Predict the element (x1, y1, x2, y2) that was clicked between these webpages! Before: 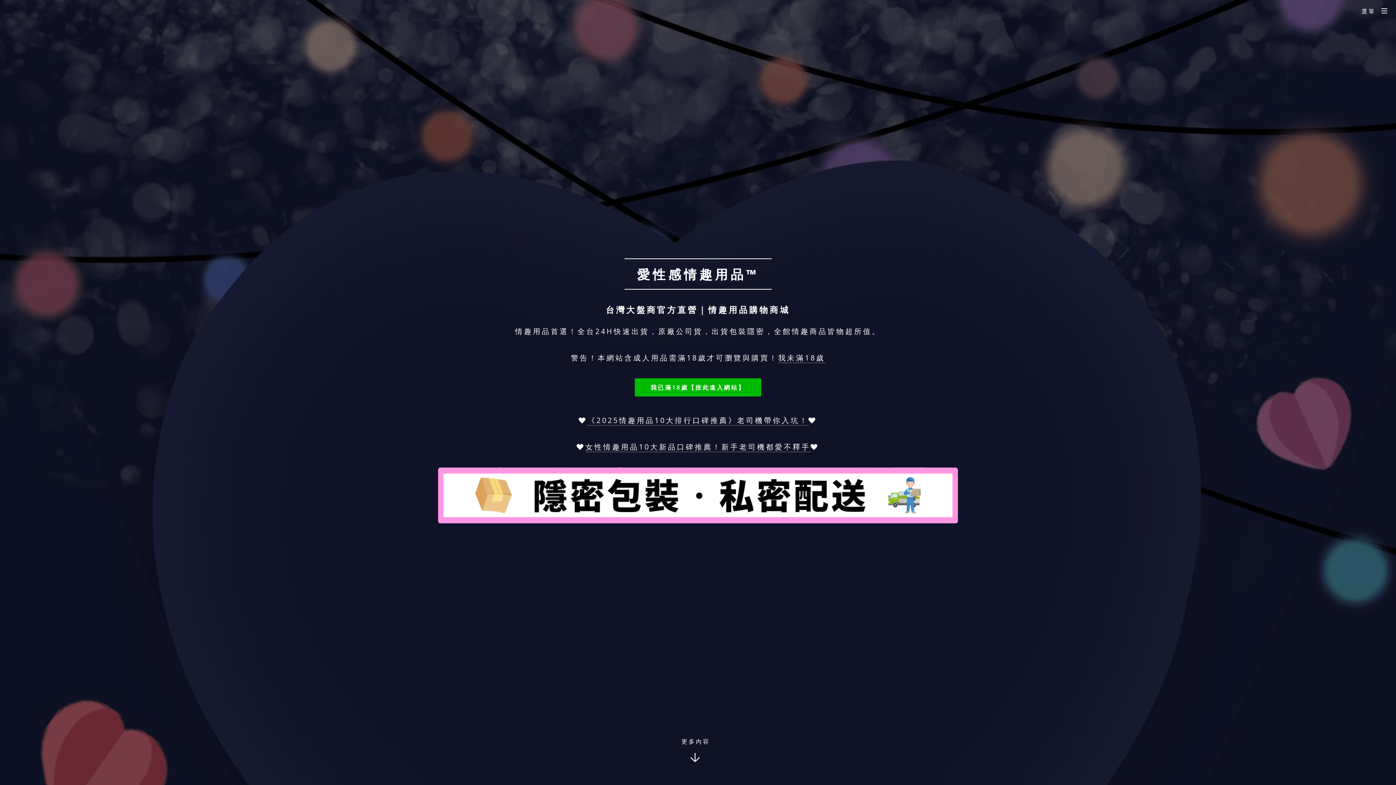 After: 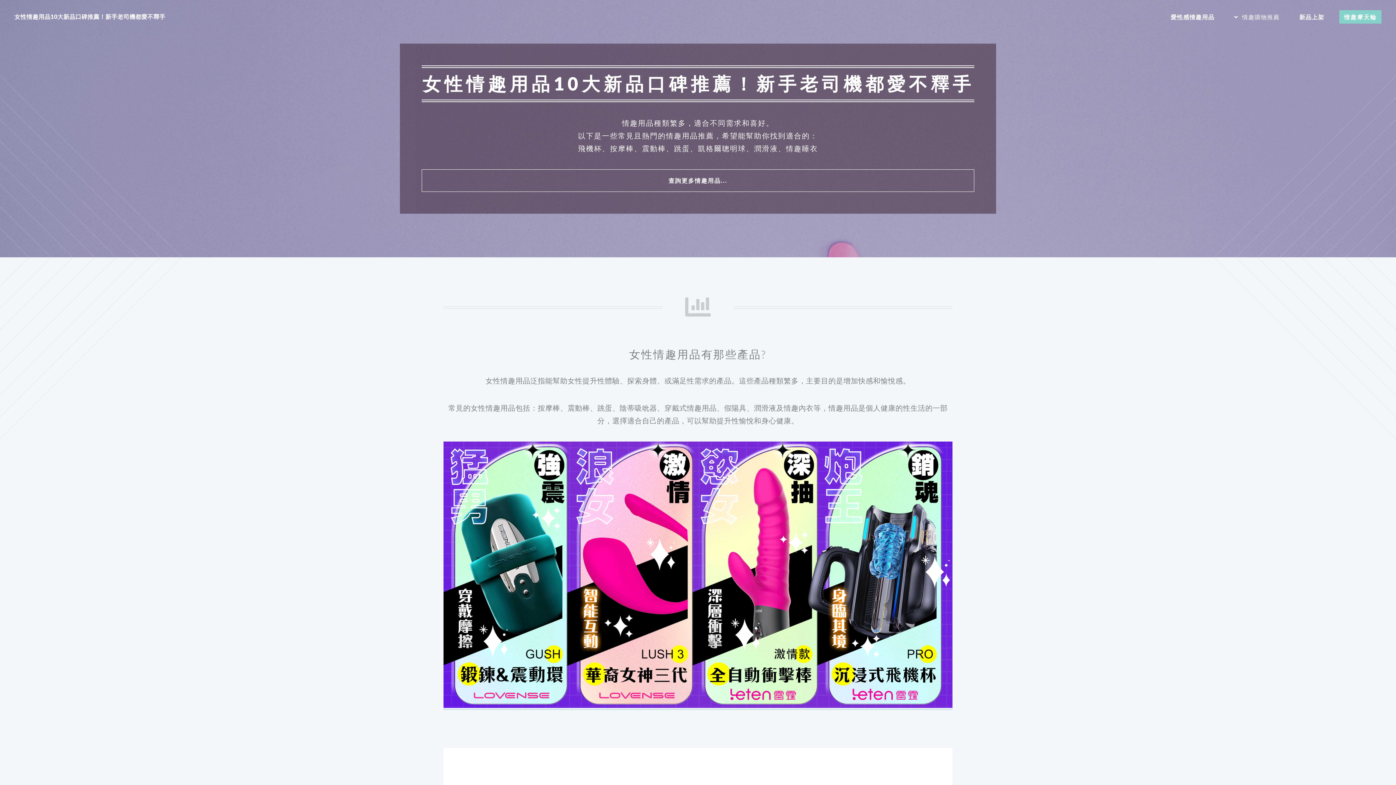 Action: bbox: (585, 442, 810, 452) label: 女性情趣用品10大新品口碑推薦！新手老司機都愛不釋手